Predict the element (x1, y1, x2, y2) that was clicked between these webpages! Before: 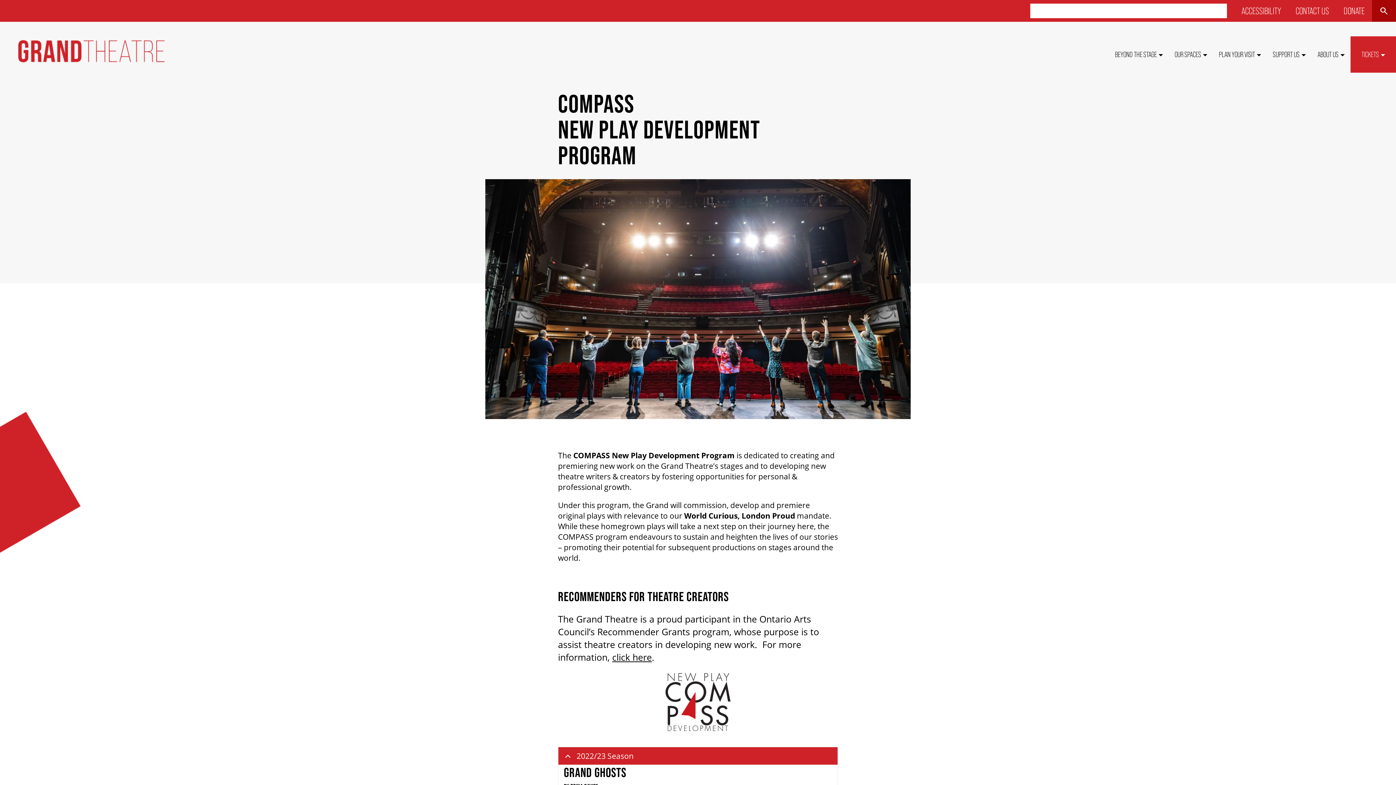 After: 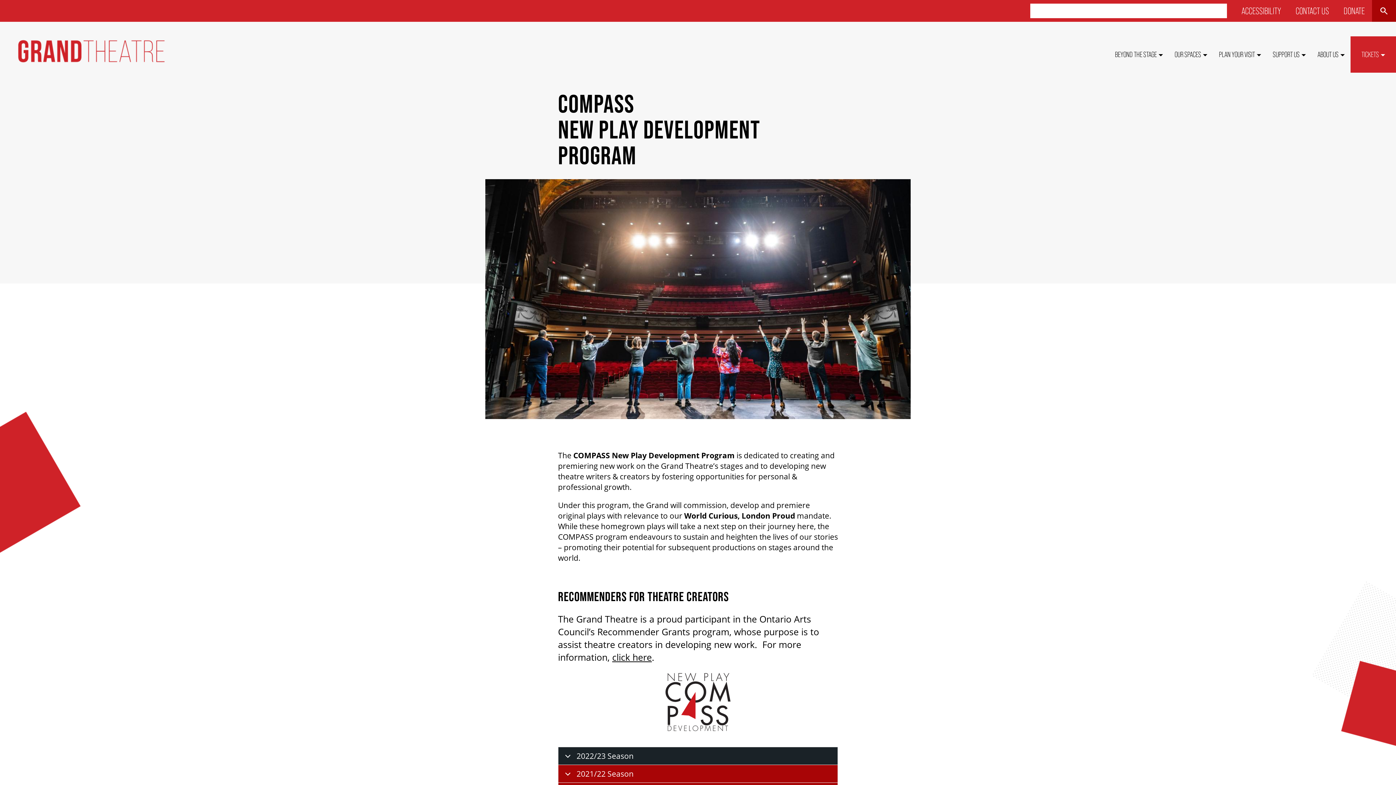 Action: label: 2022/23 Season bbox: (558, 747, 837, 765)